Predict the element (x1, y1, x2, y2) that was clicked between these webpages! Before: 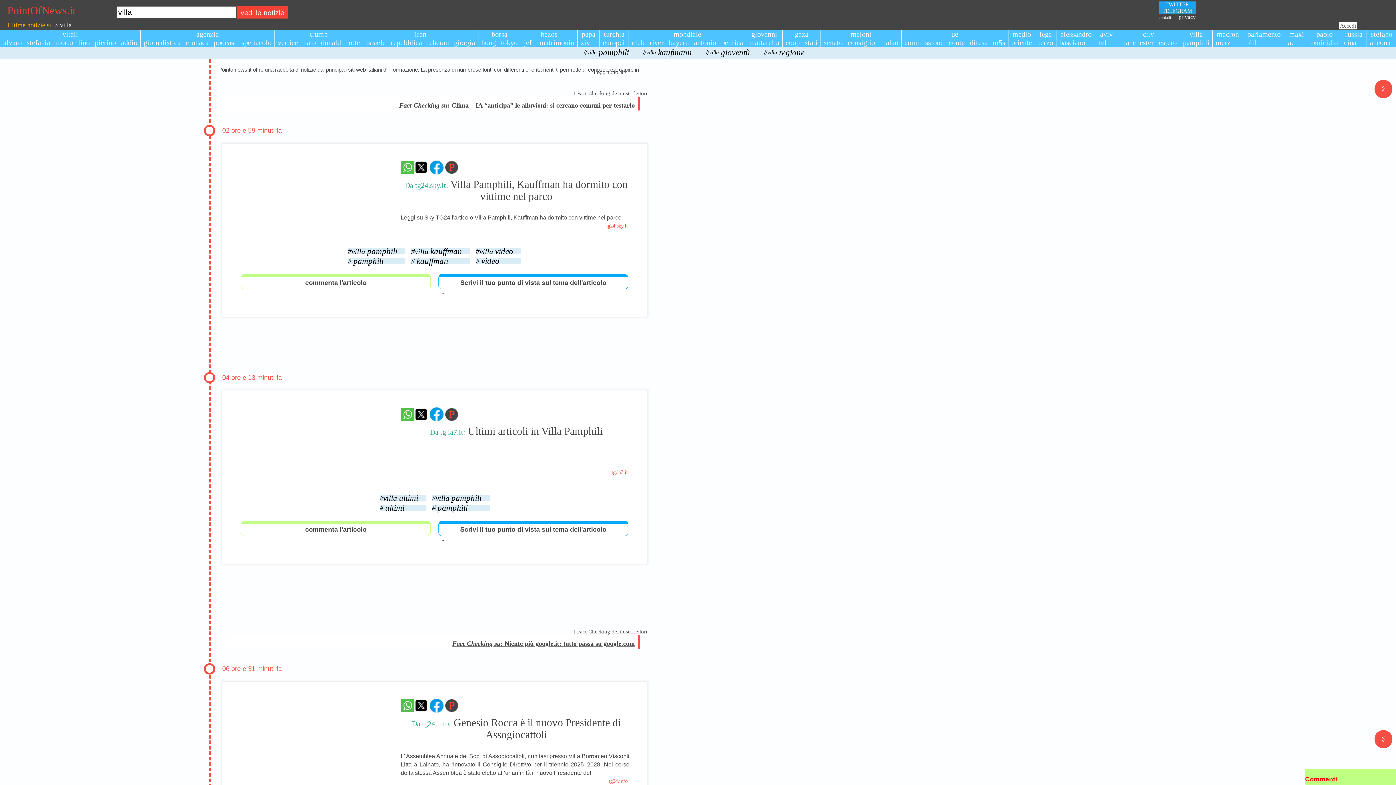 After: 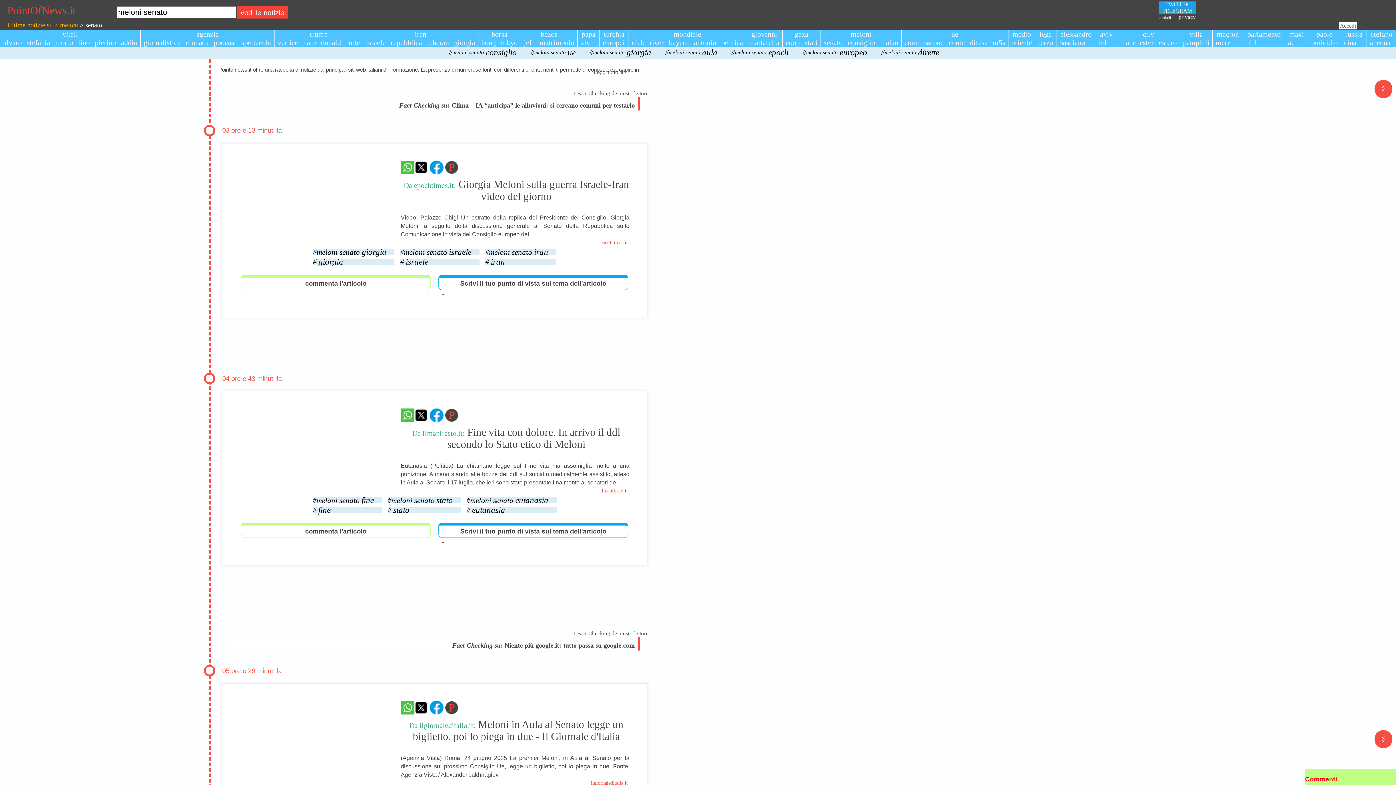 Action: bbox: (821, 38, 845, 46) label: senato